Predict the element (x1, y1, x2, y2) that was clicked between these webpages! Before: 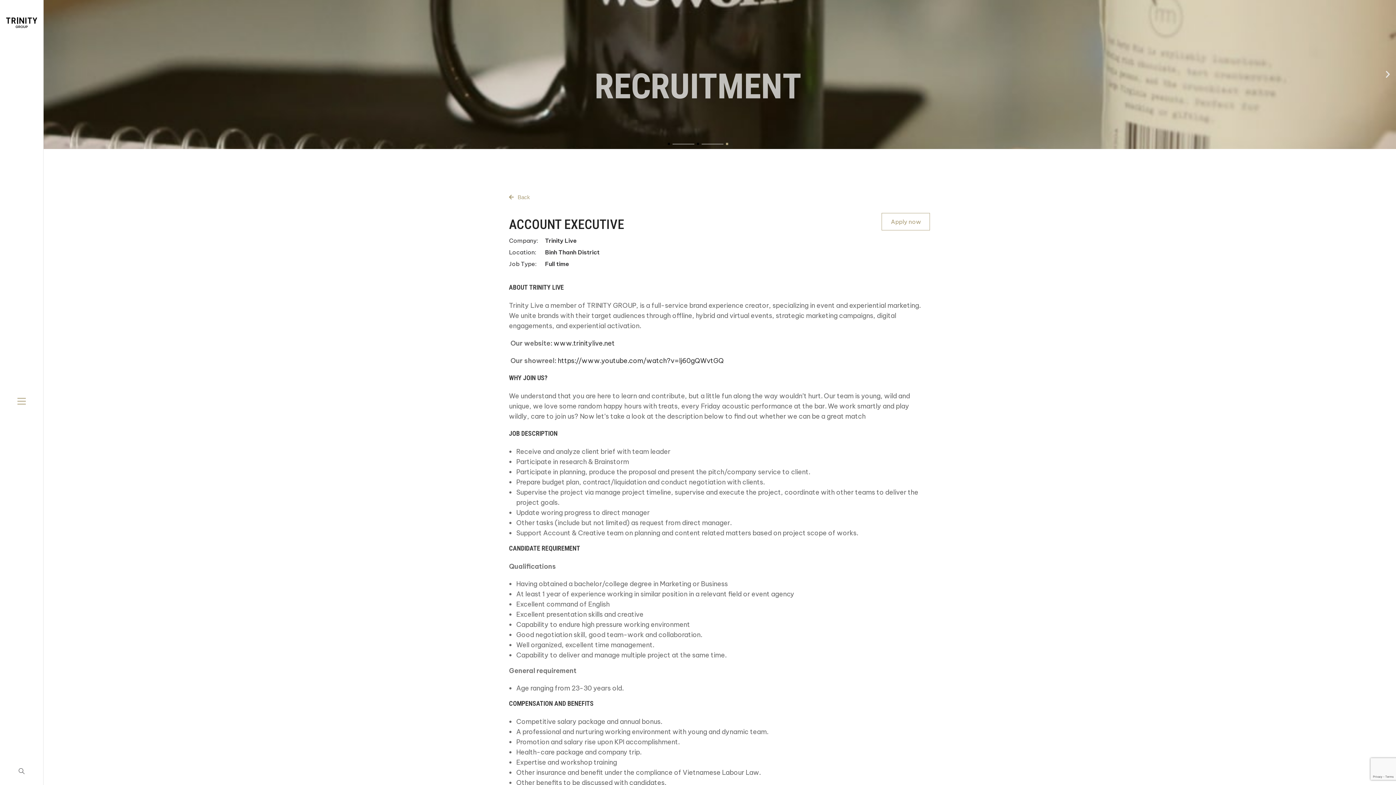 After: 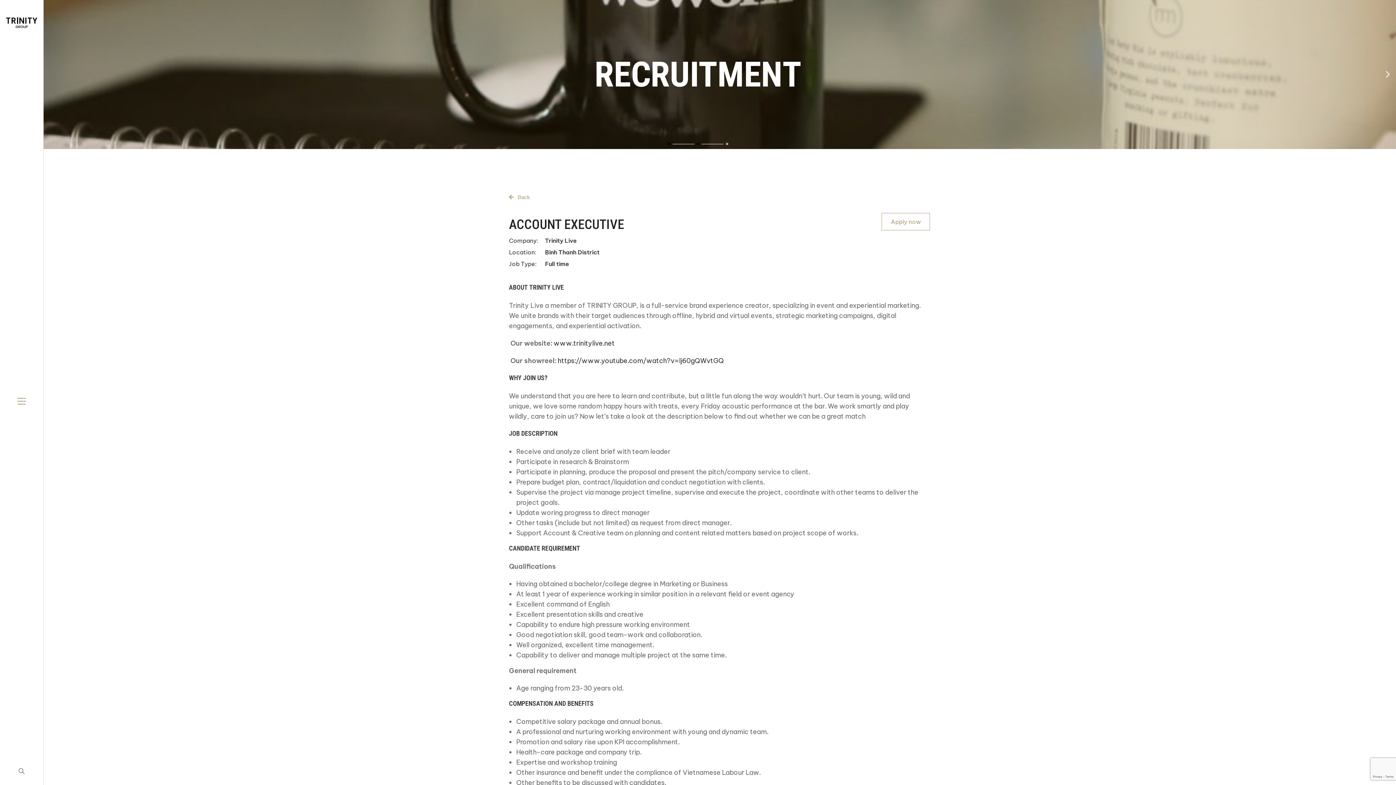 Action: bbox: (726, 142, 728, 145) label: Go to slide 3